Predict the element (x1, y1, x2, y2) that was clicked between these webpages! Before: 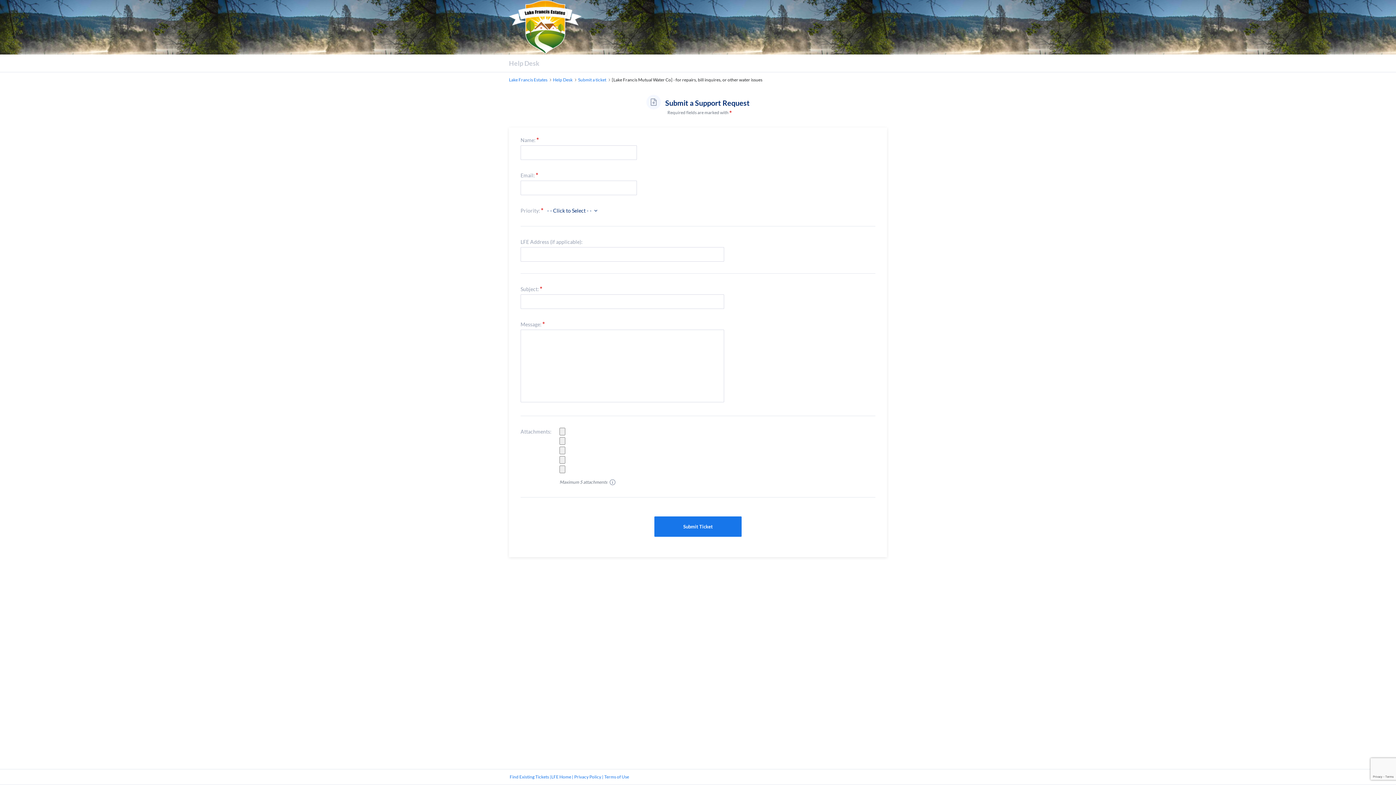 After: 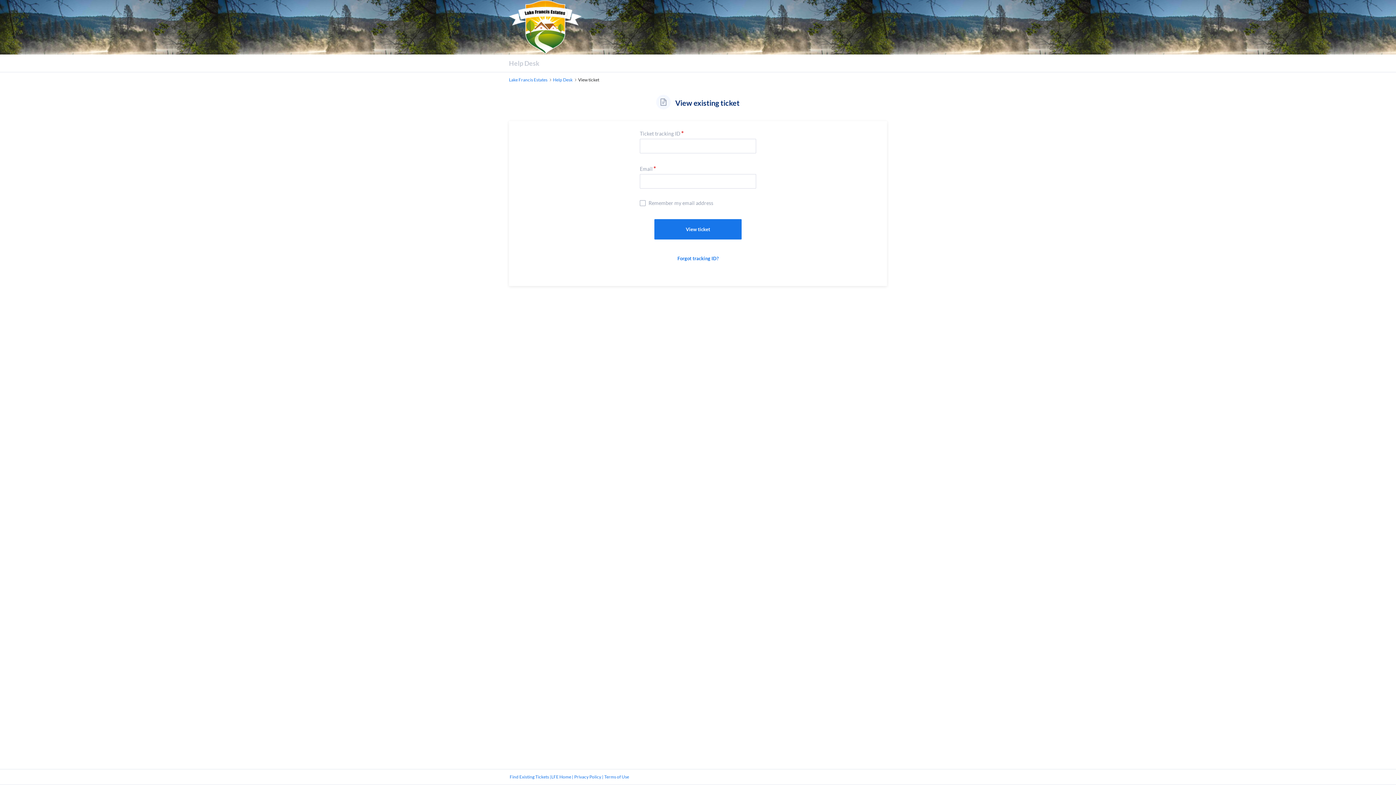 Action: label:  Find Existing Tickets | bbox: (509, 774, 551, 780)